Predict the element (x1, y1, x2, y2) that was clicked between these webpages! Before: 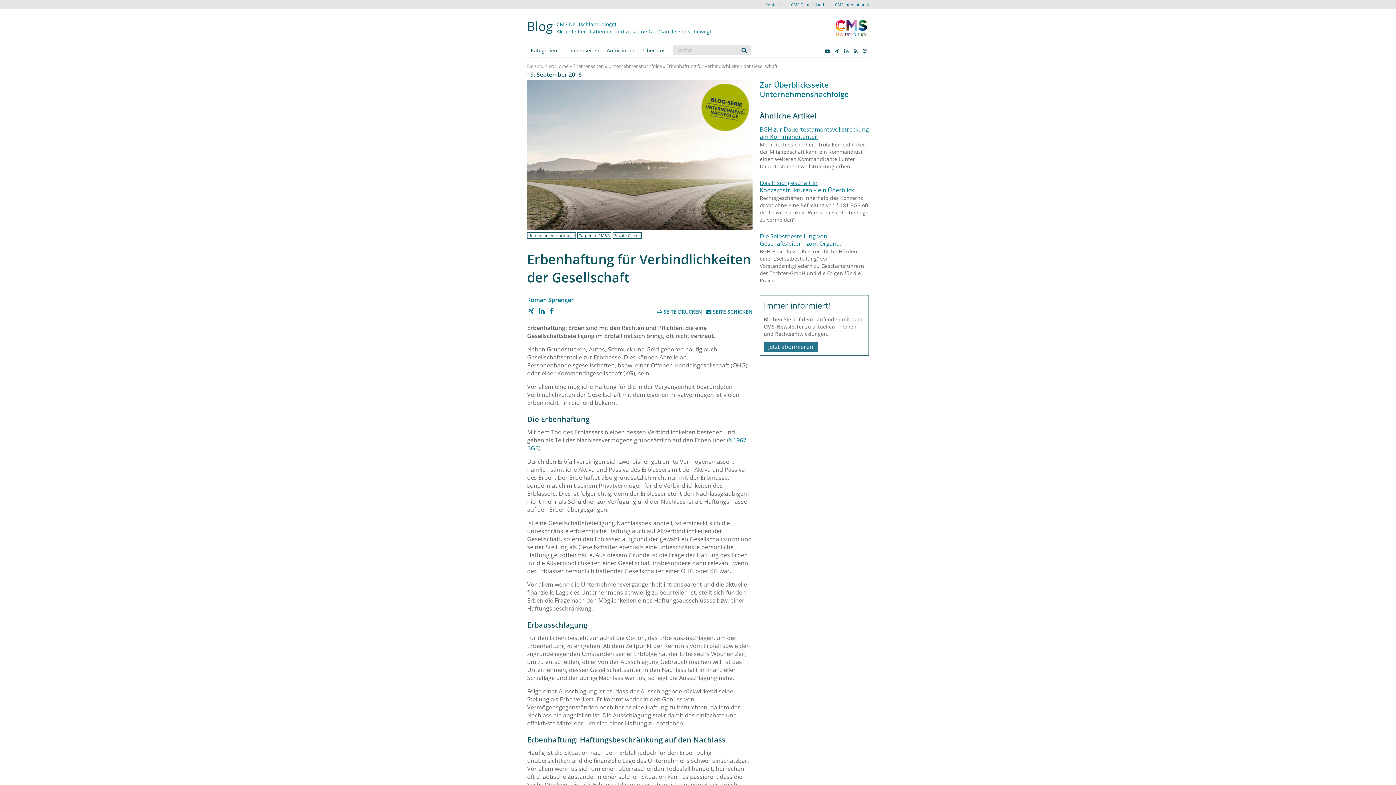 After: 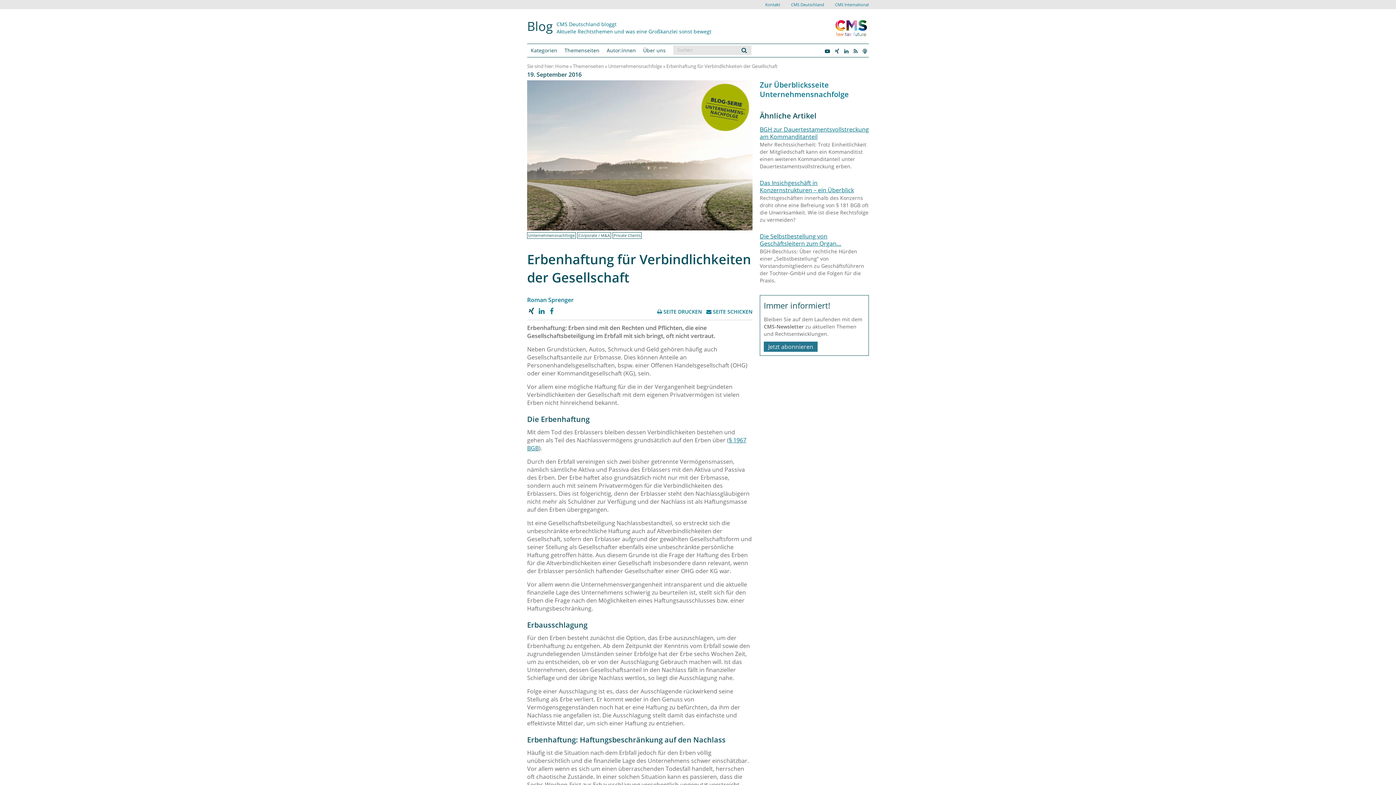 Action: label:   bbox: (527, 307, 537, 314)